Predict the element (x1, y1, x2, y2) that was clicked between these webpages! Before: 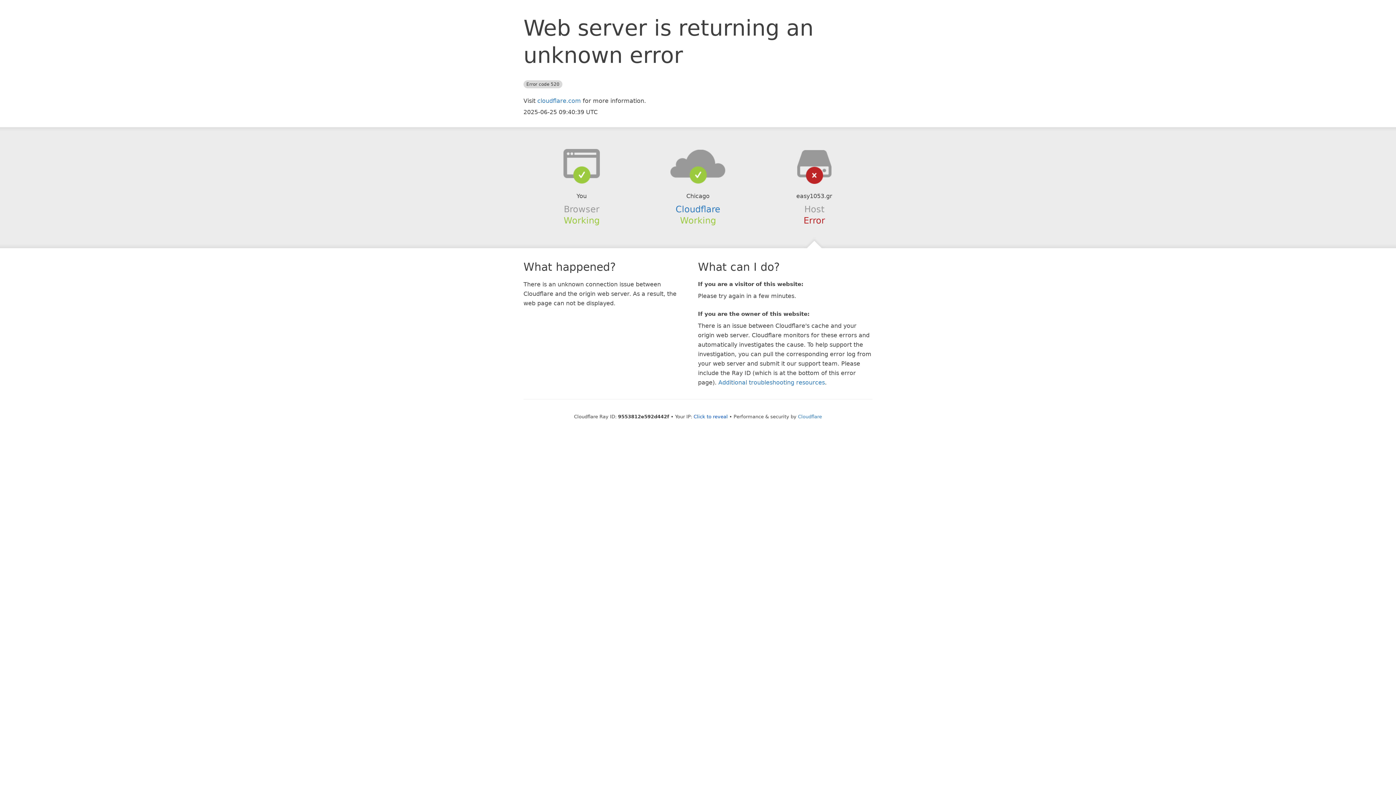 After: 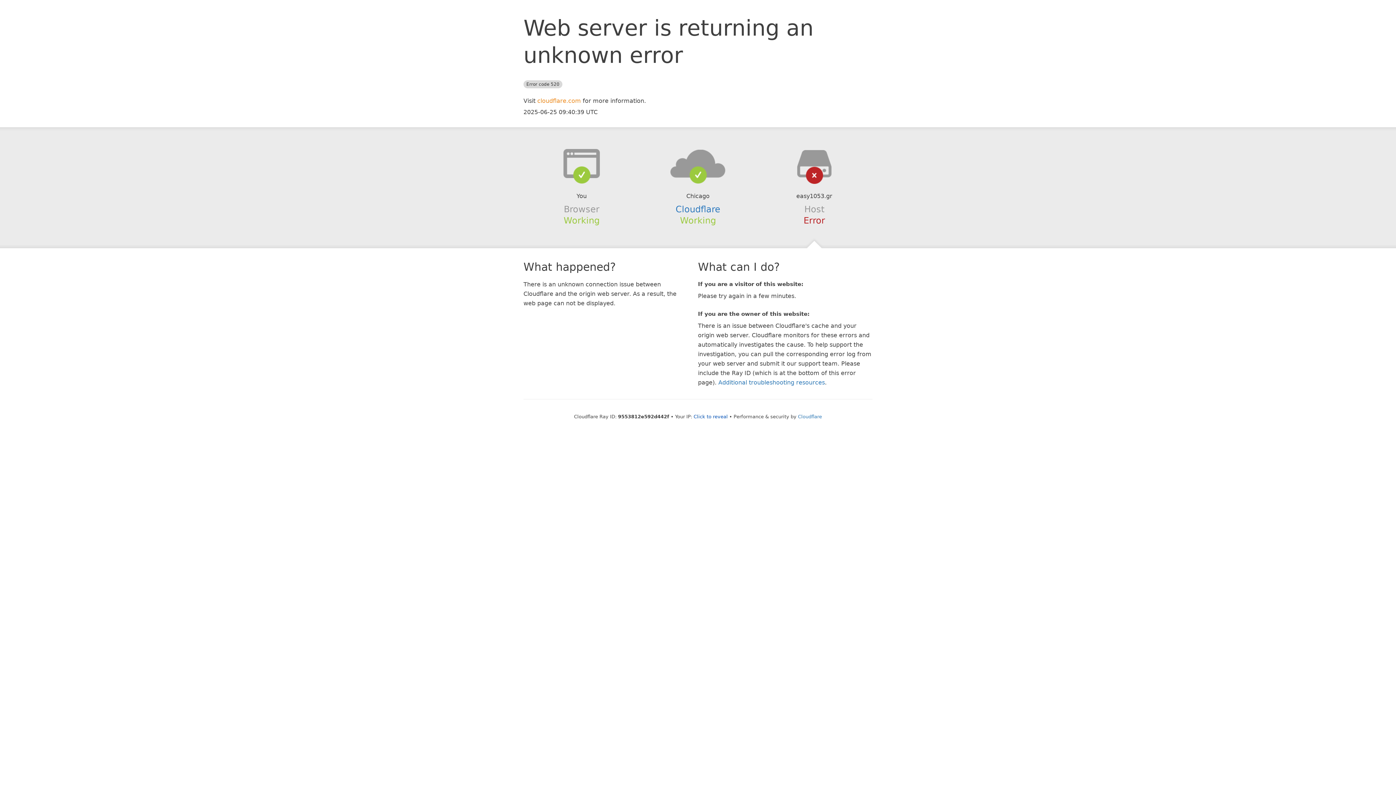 Action: bbox: (537, 97, 581, 104) label: cloudflare.com